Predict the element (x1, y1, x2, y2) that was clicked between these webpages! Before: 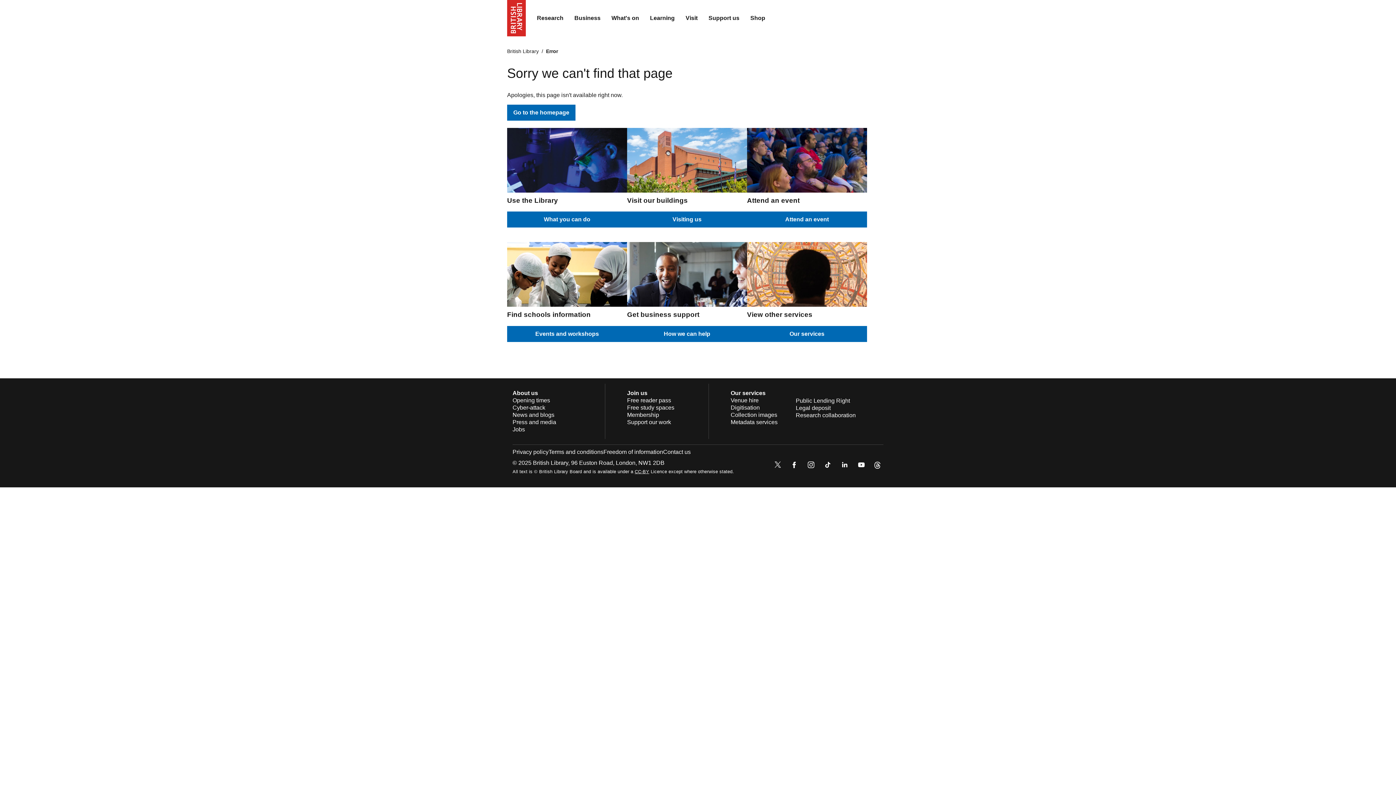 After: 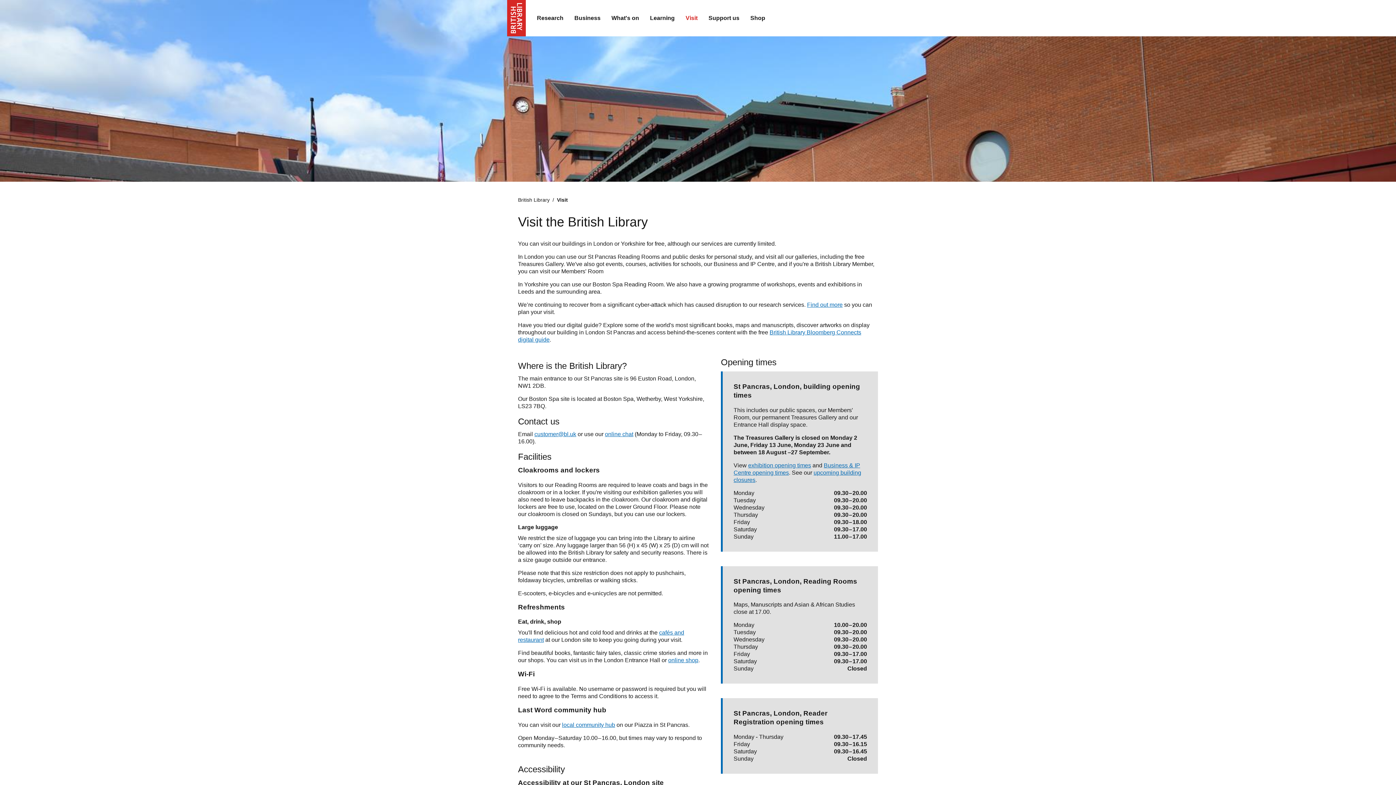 Action: label: Visiting us bbox: (627, 211, 747, 227)